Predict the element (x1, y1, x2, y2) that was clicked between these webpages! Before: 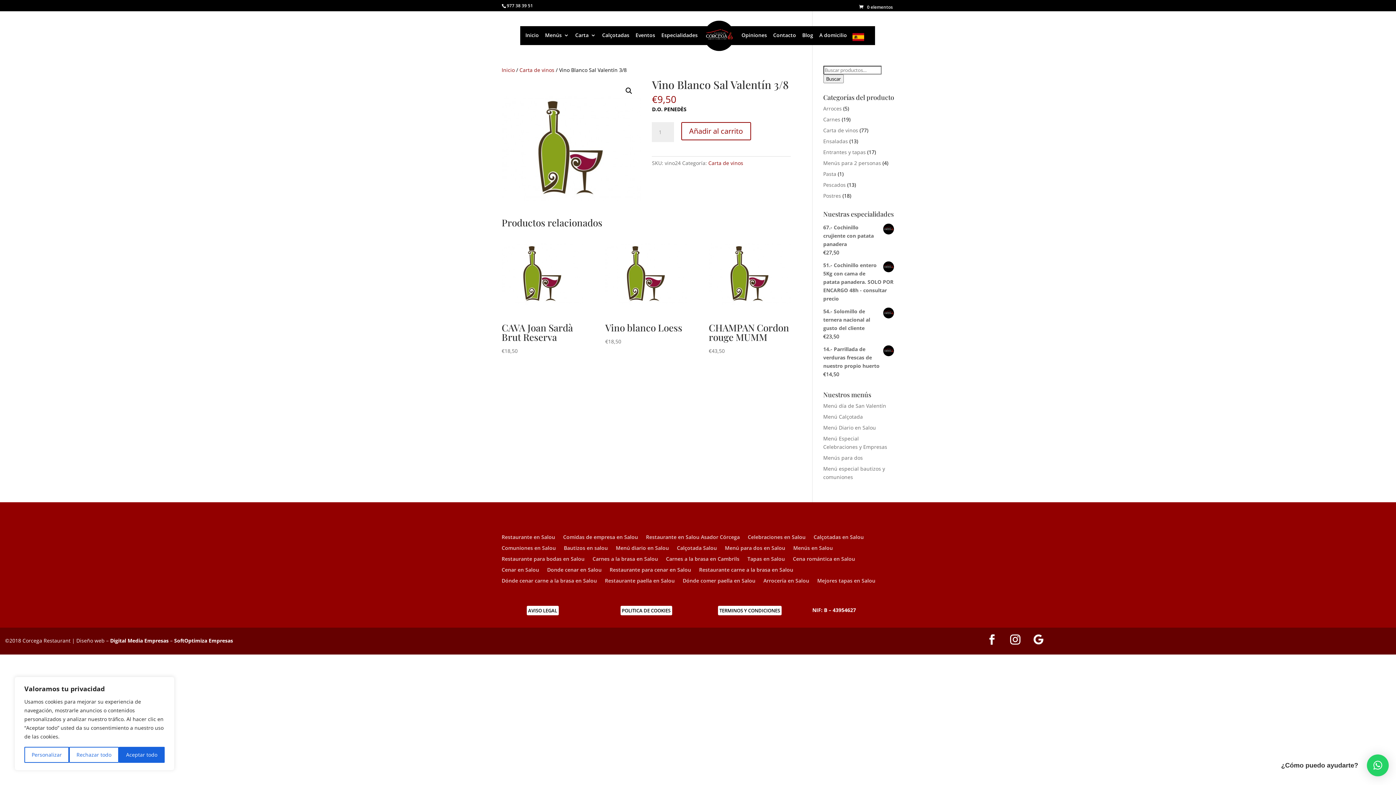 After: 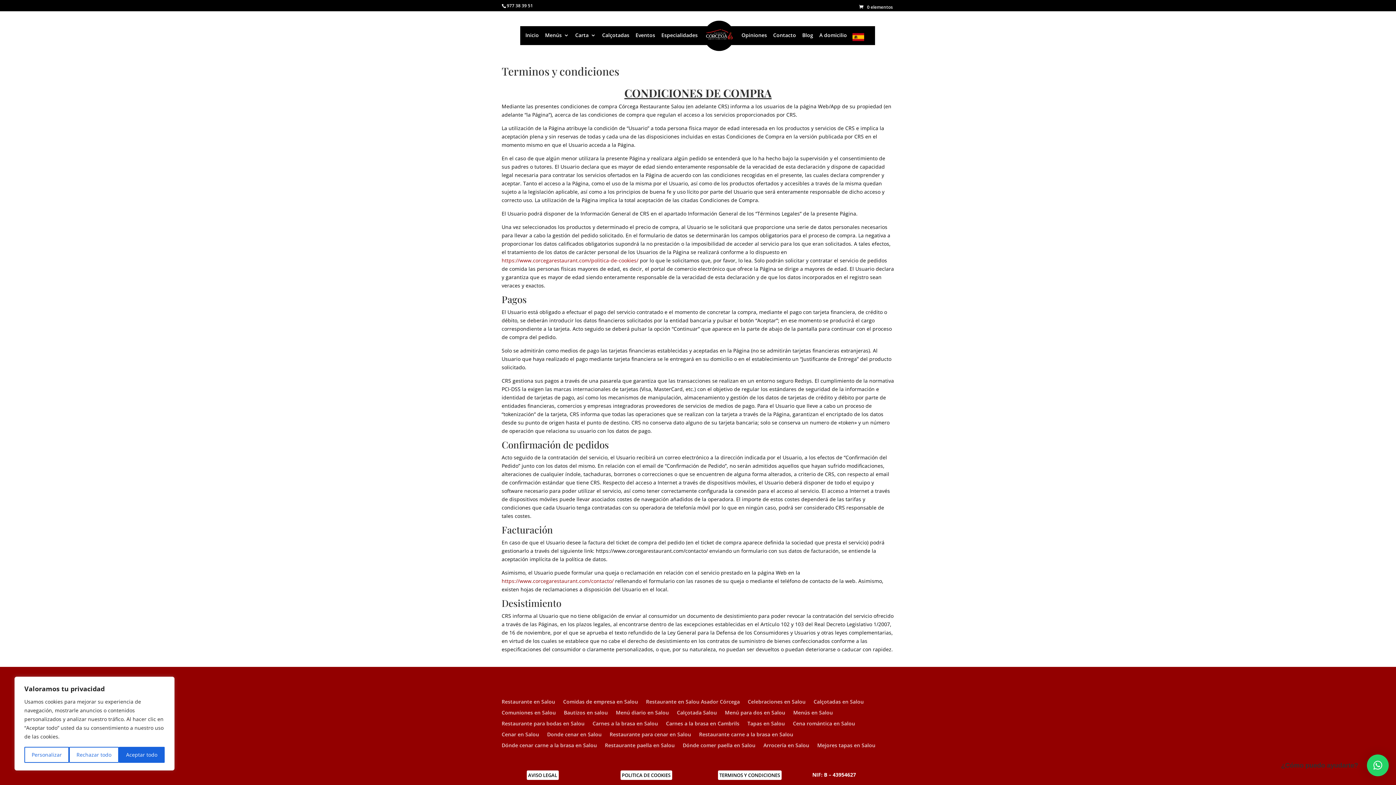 Action: label: TERMINOS Y CONDICIONES bbox: (718, 606, 781, 615)